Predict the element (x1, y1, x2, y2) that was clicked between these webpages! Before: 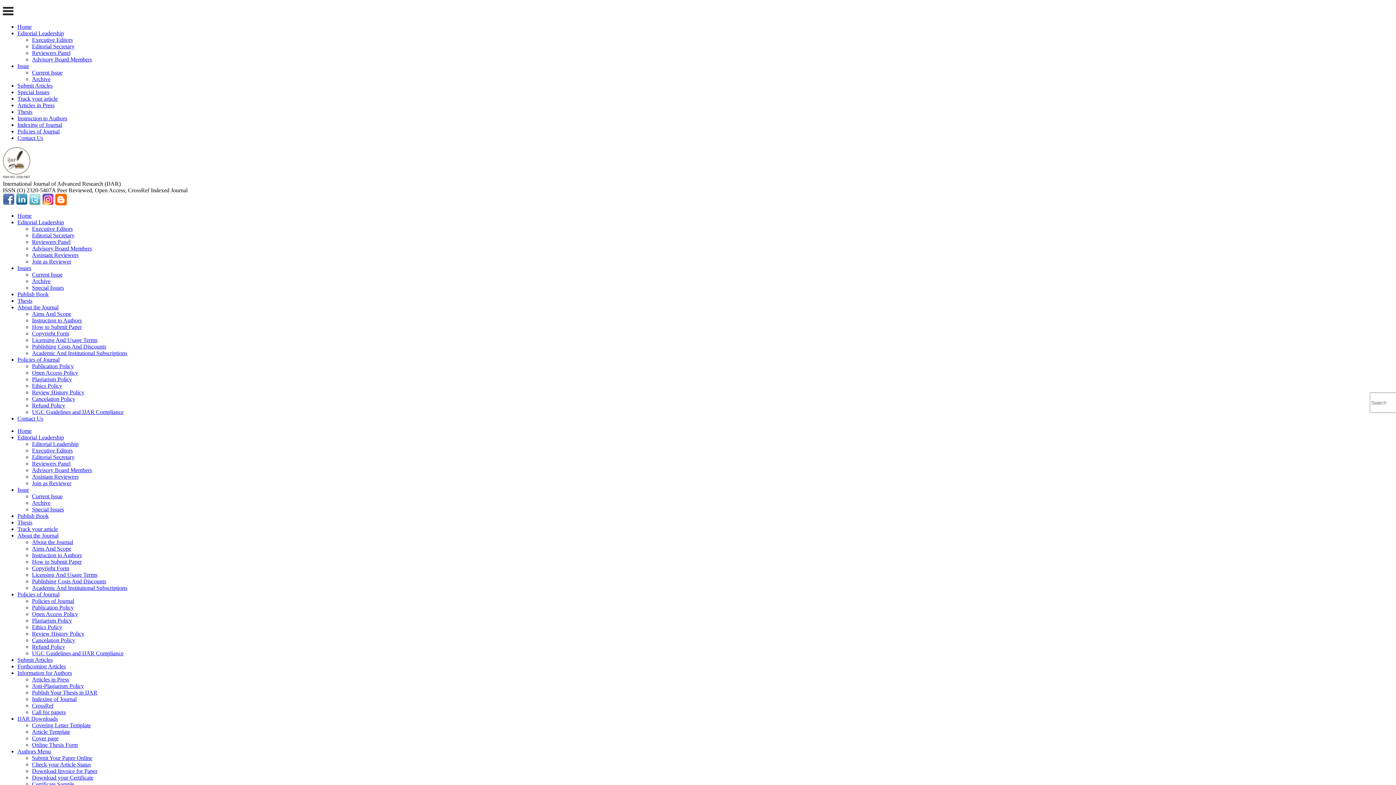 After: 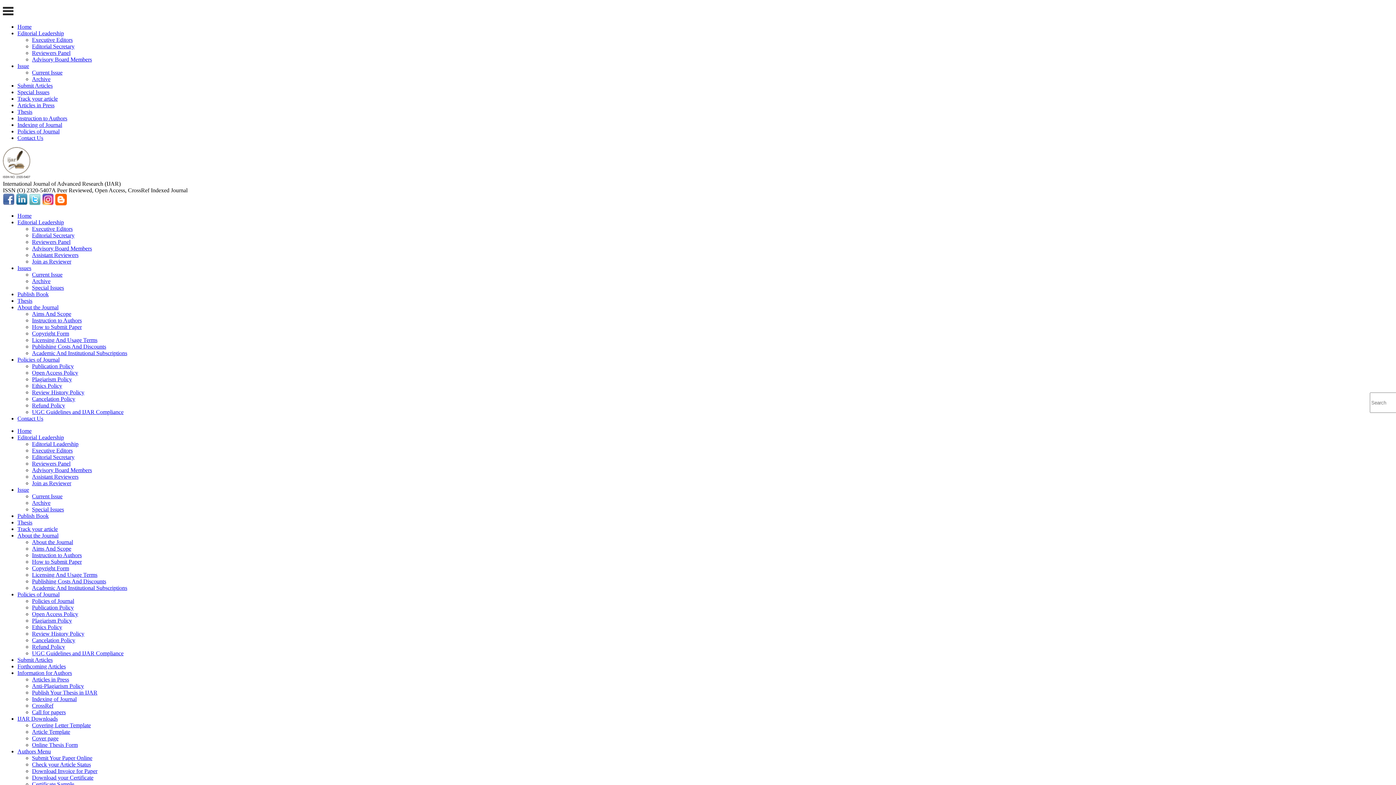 Action: bbox: (32, 735, 58, 741) label: Cover page